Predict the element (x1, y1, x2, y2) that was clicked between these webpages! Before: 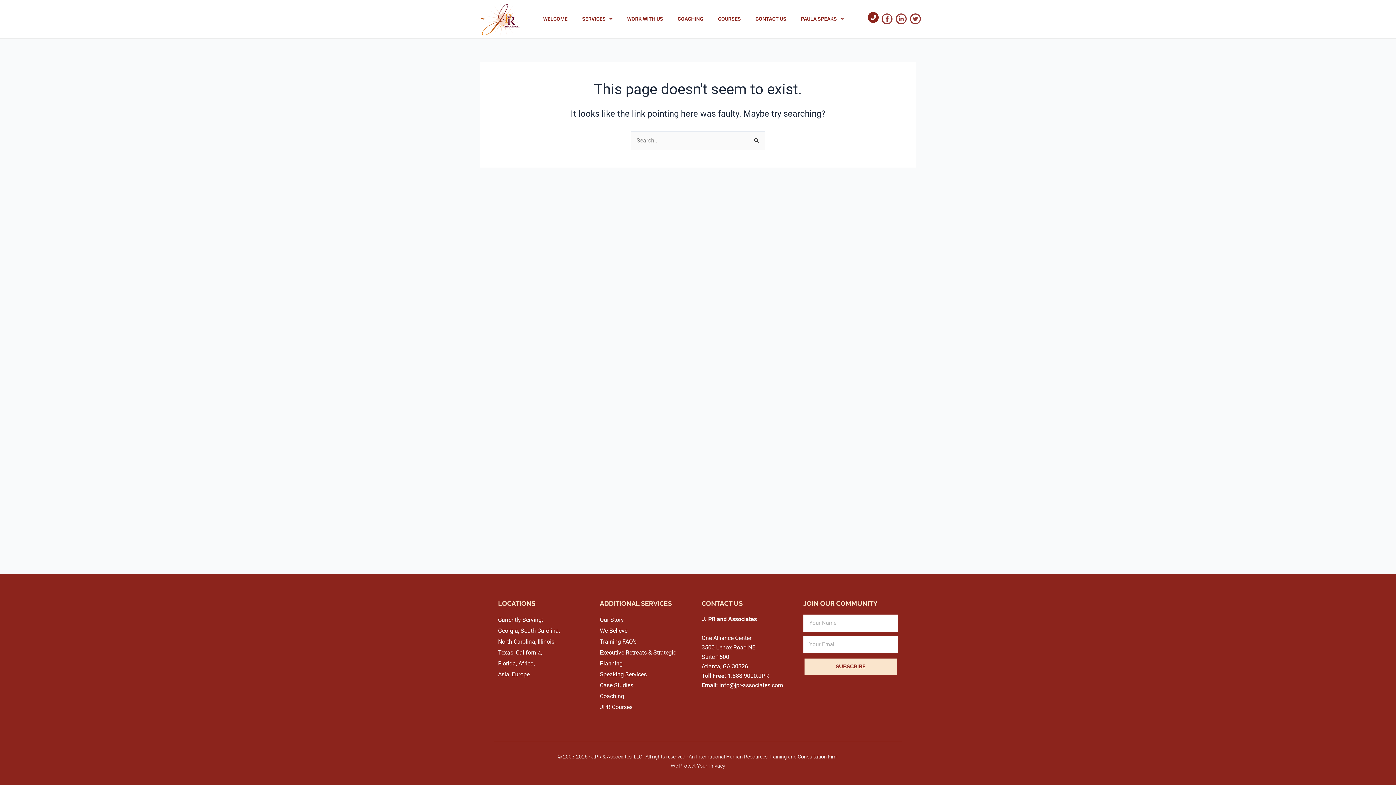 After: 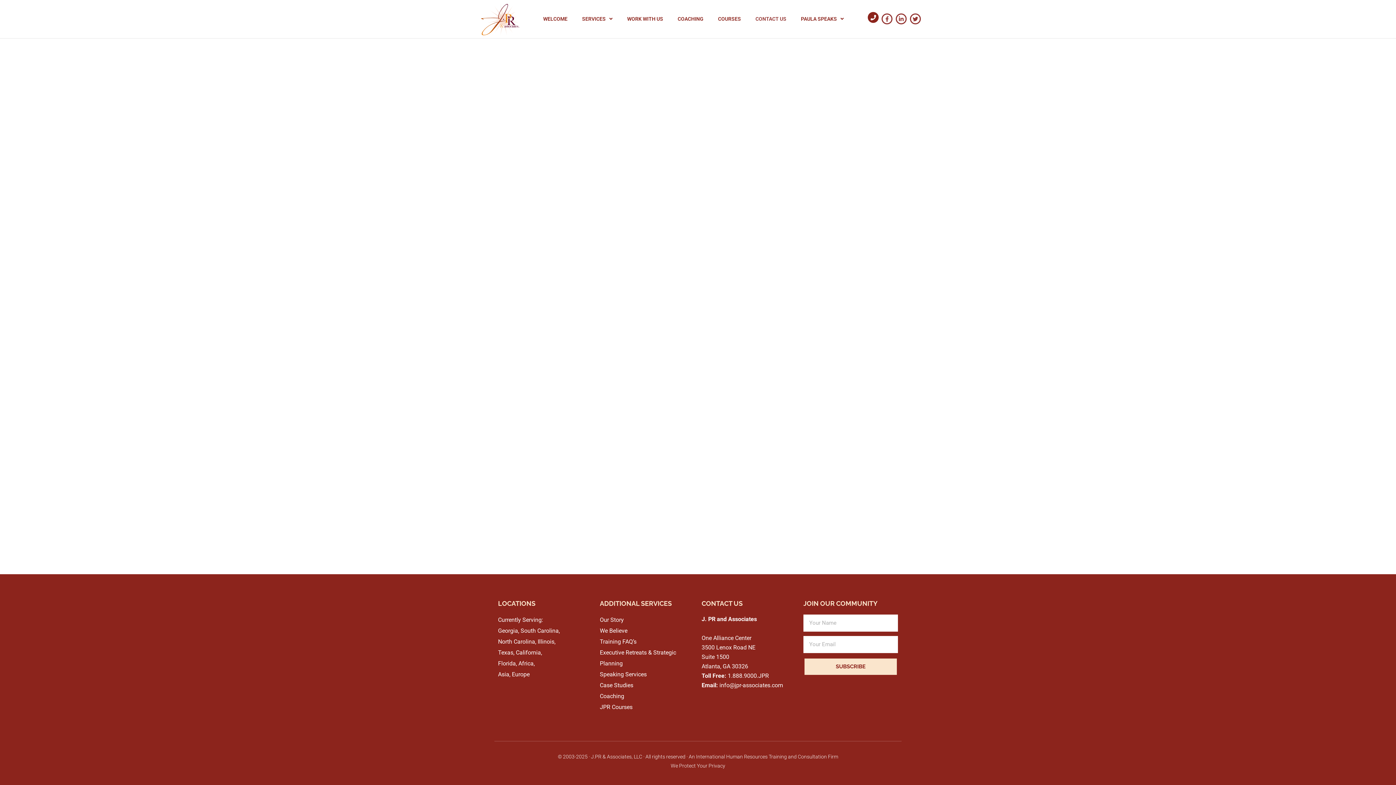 Action: label: CONTACT US bbox: (748, 10, 793, 27)